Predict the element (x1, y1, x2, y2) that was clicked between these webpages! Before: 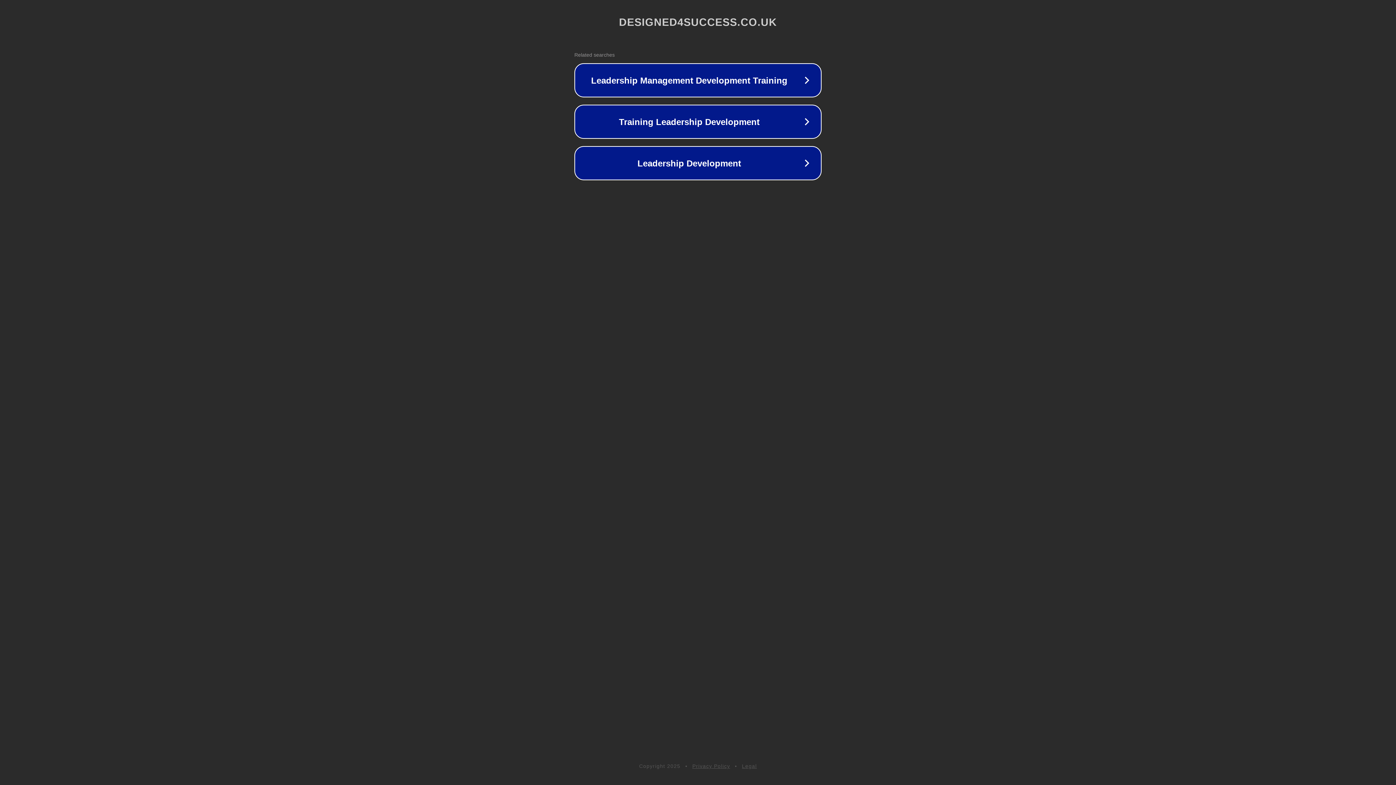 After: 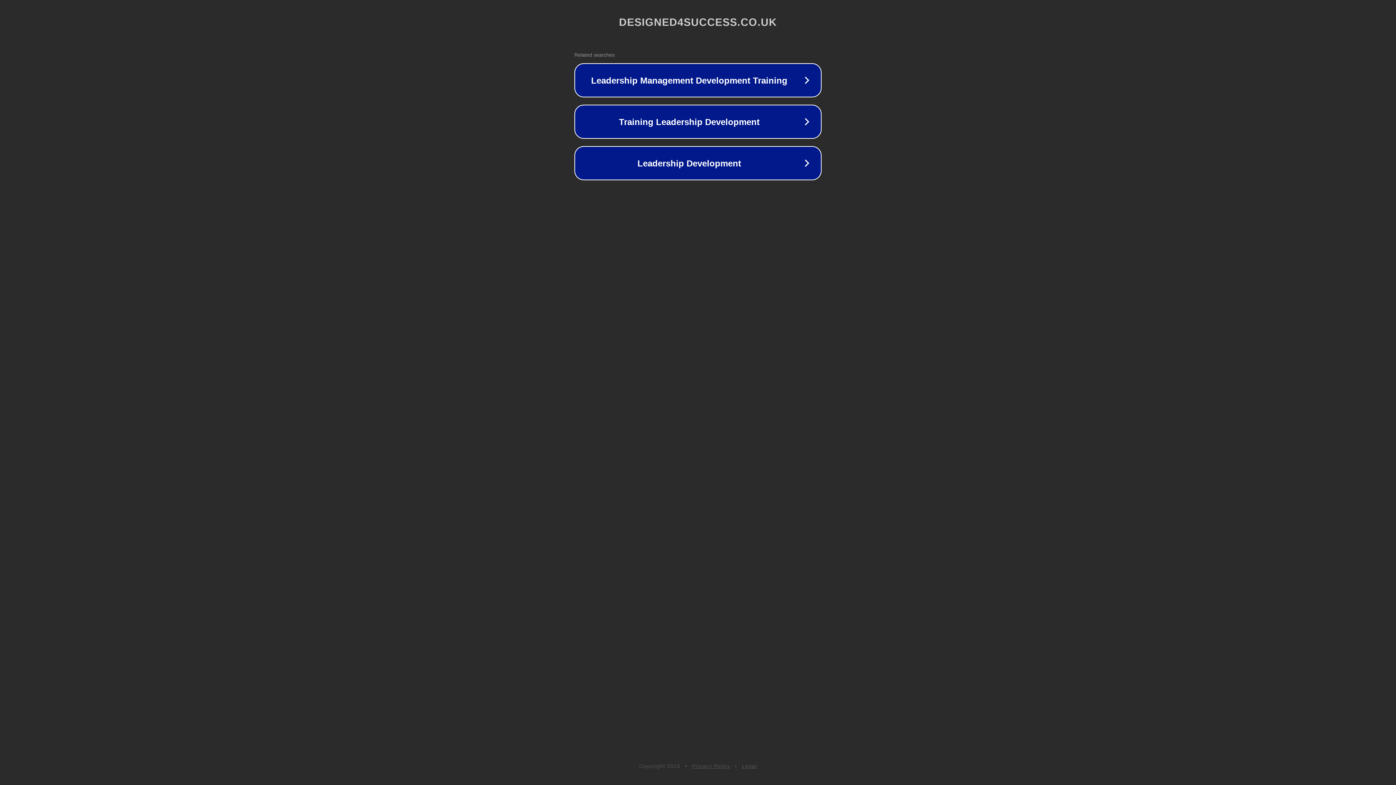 Action: bbox: (742, 763, 757, 769) label: Legal